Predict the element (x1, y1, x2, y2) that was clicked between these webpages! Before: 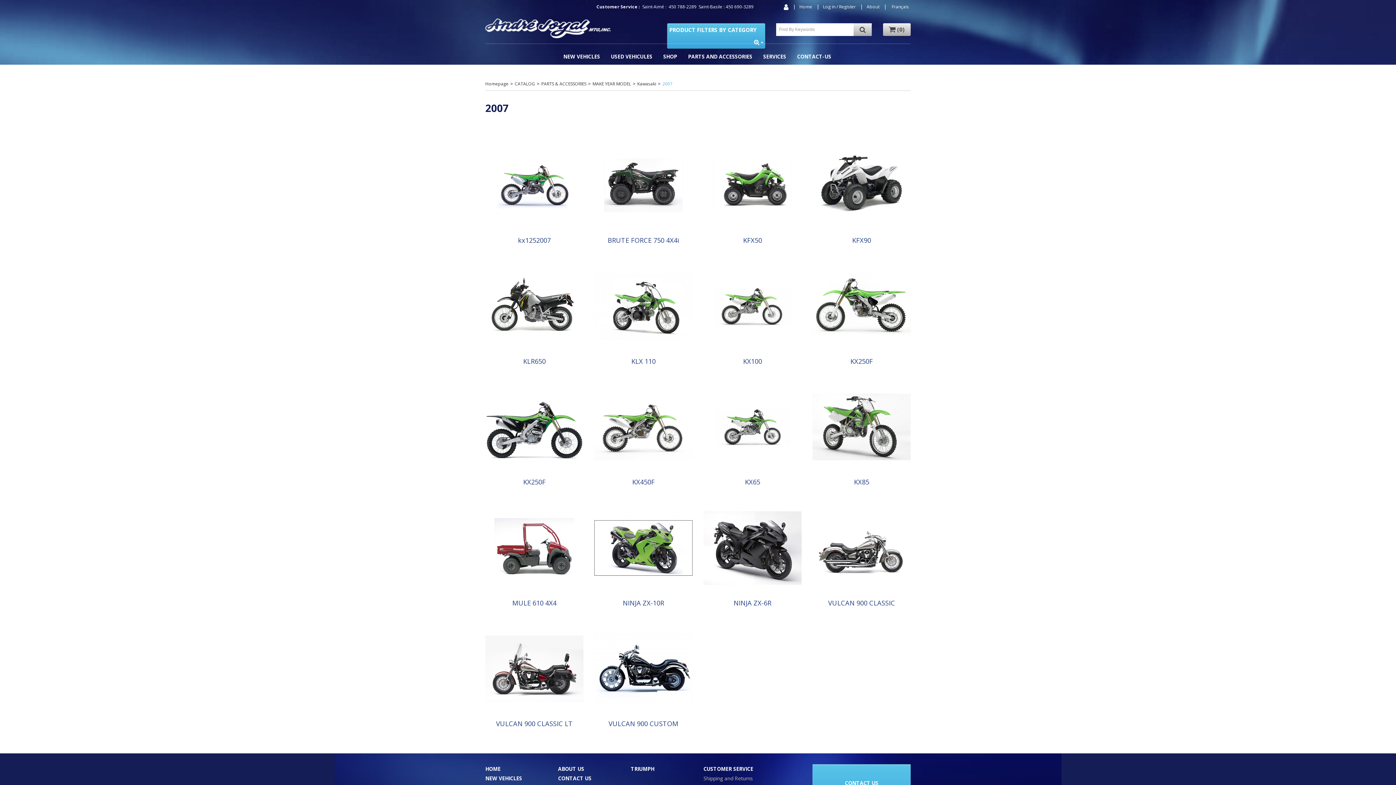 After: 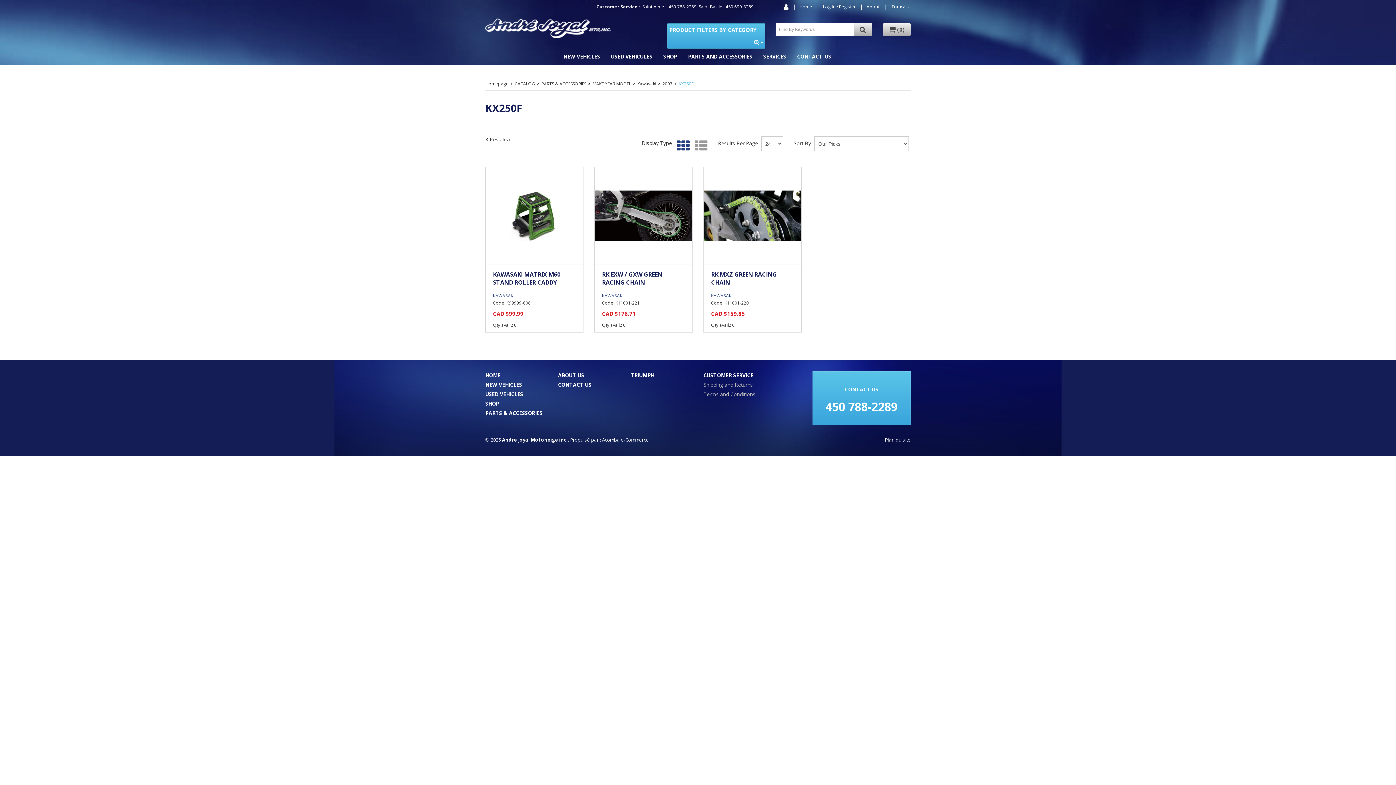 Action: bbox: (485, 423, 583, 430)